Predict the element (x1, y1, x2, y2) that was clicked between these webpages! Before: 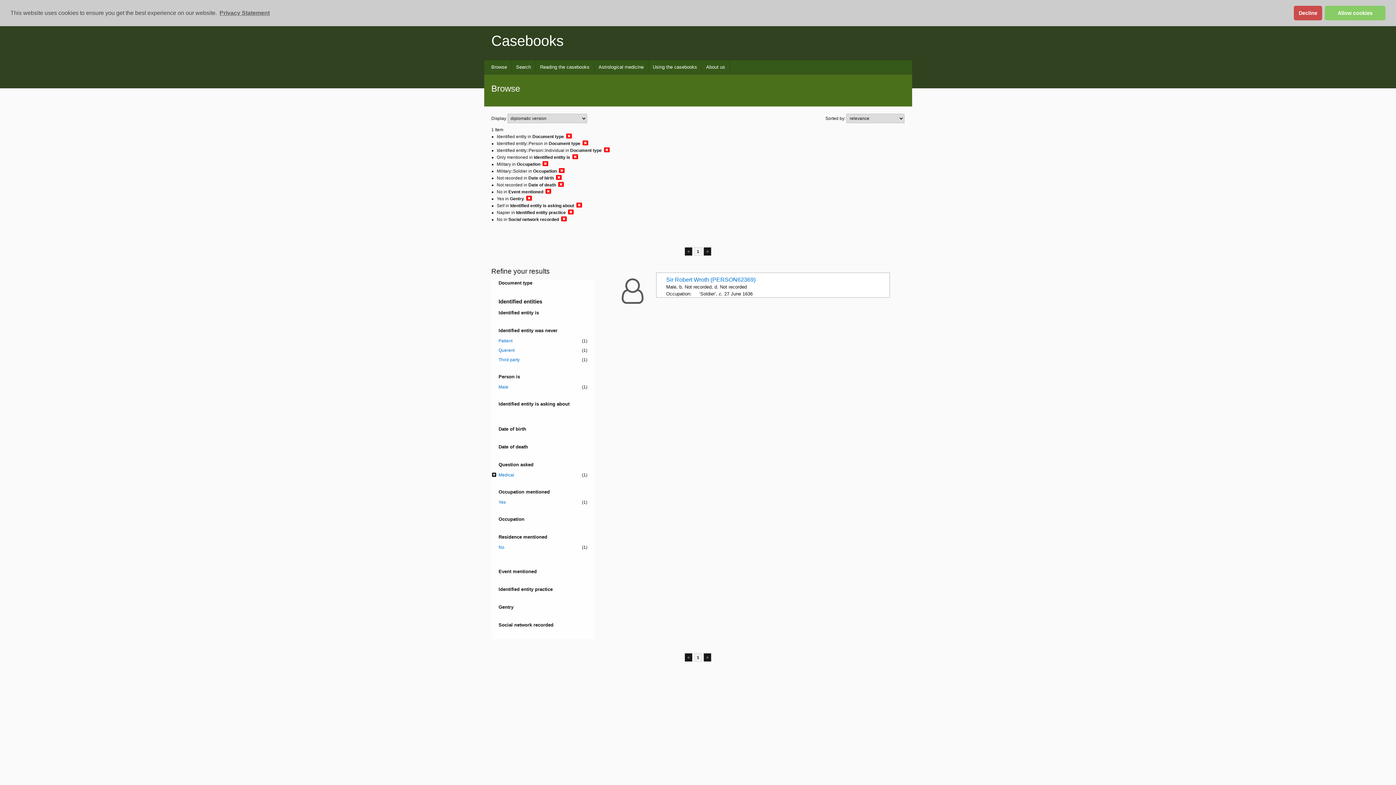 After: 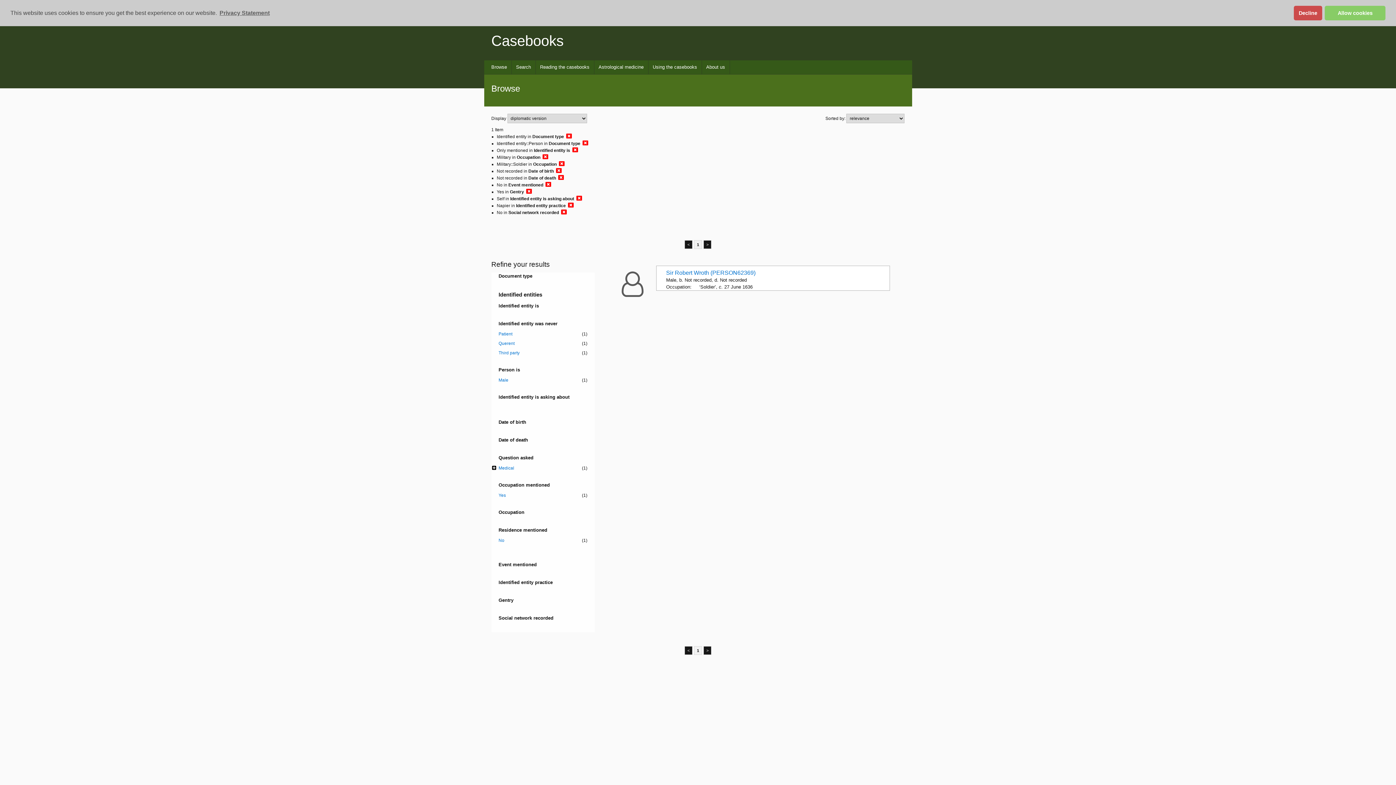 Action: bbox: (604, 146, 610, 153)